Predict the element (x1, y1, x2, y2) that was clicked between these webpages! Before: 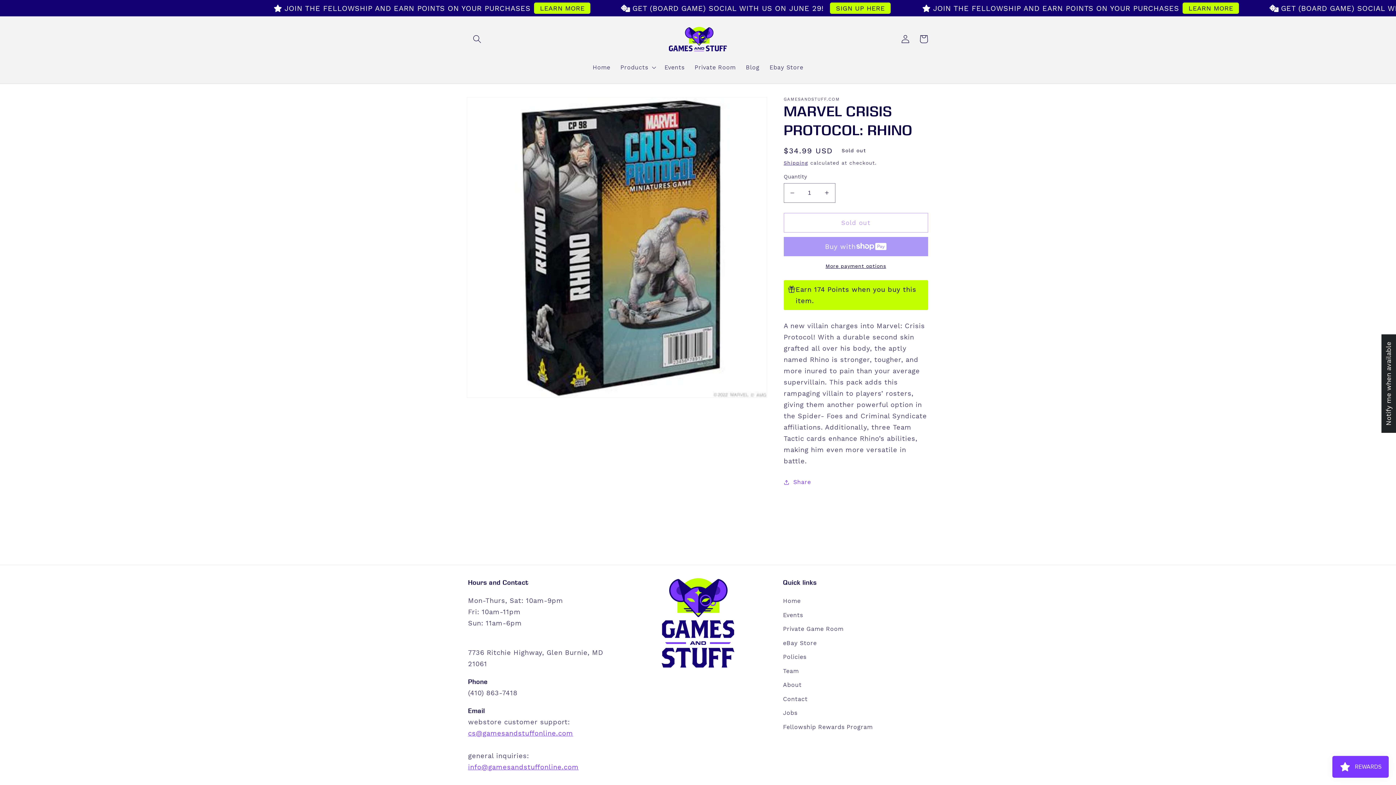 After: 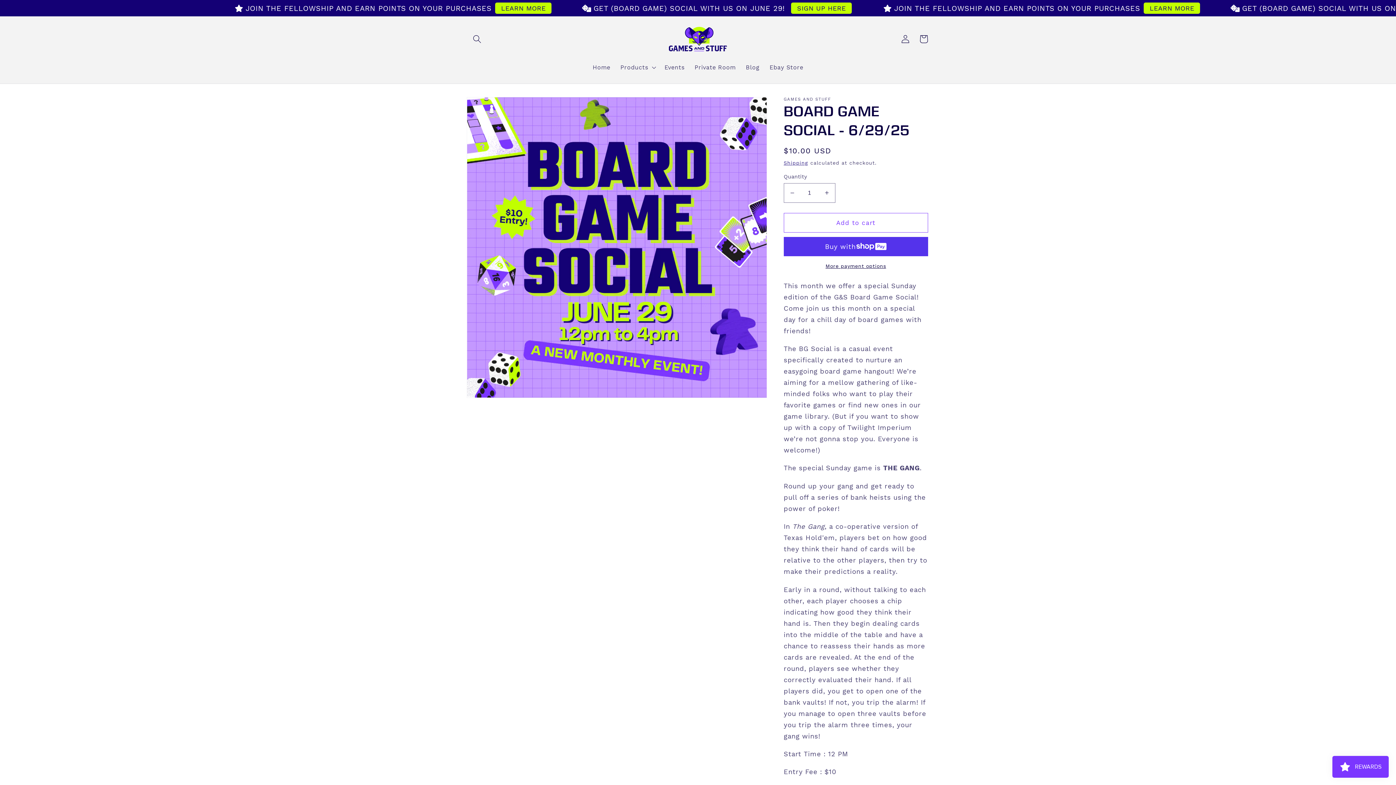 Action: bbox: (960, 2, 1021, 13) label: SIGN UP HERE